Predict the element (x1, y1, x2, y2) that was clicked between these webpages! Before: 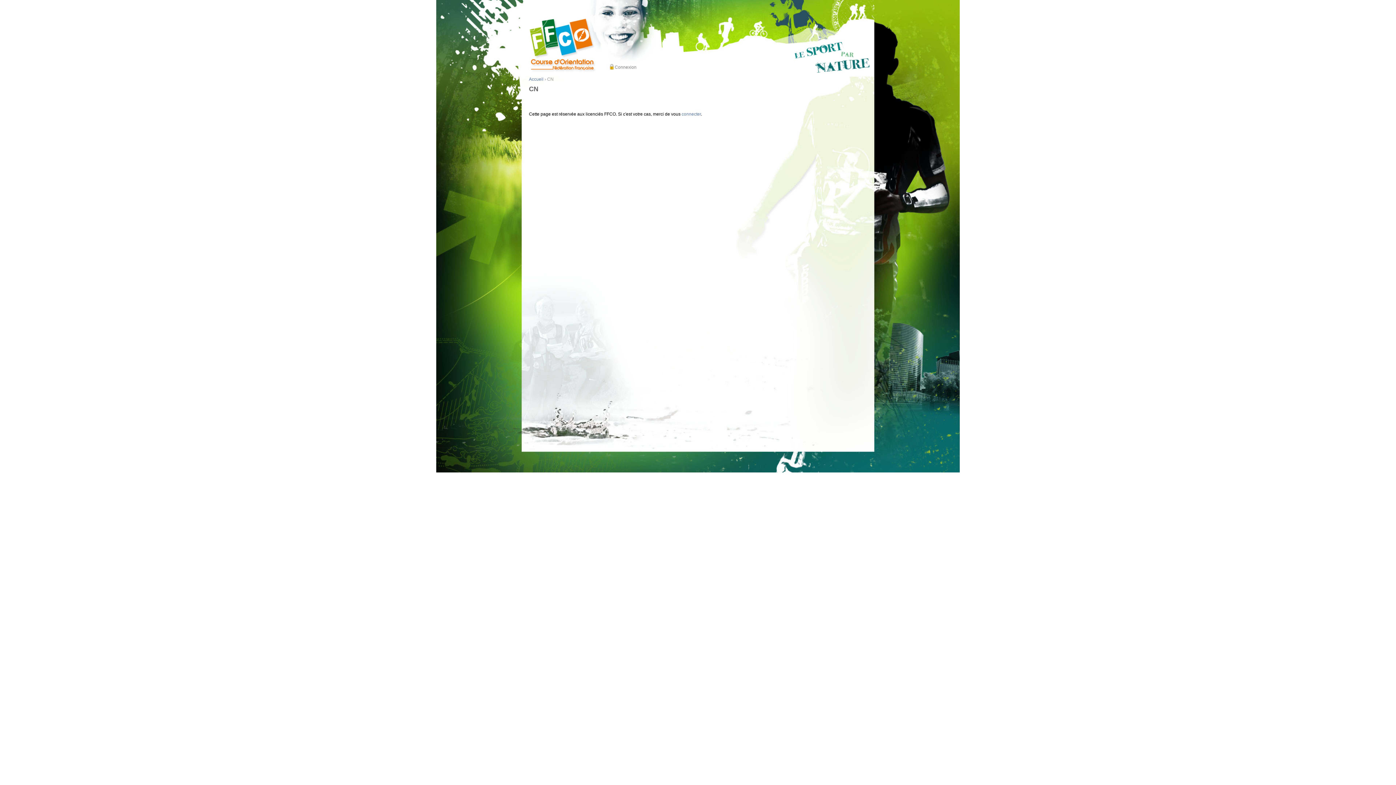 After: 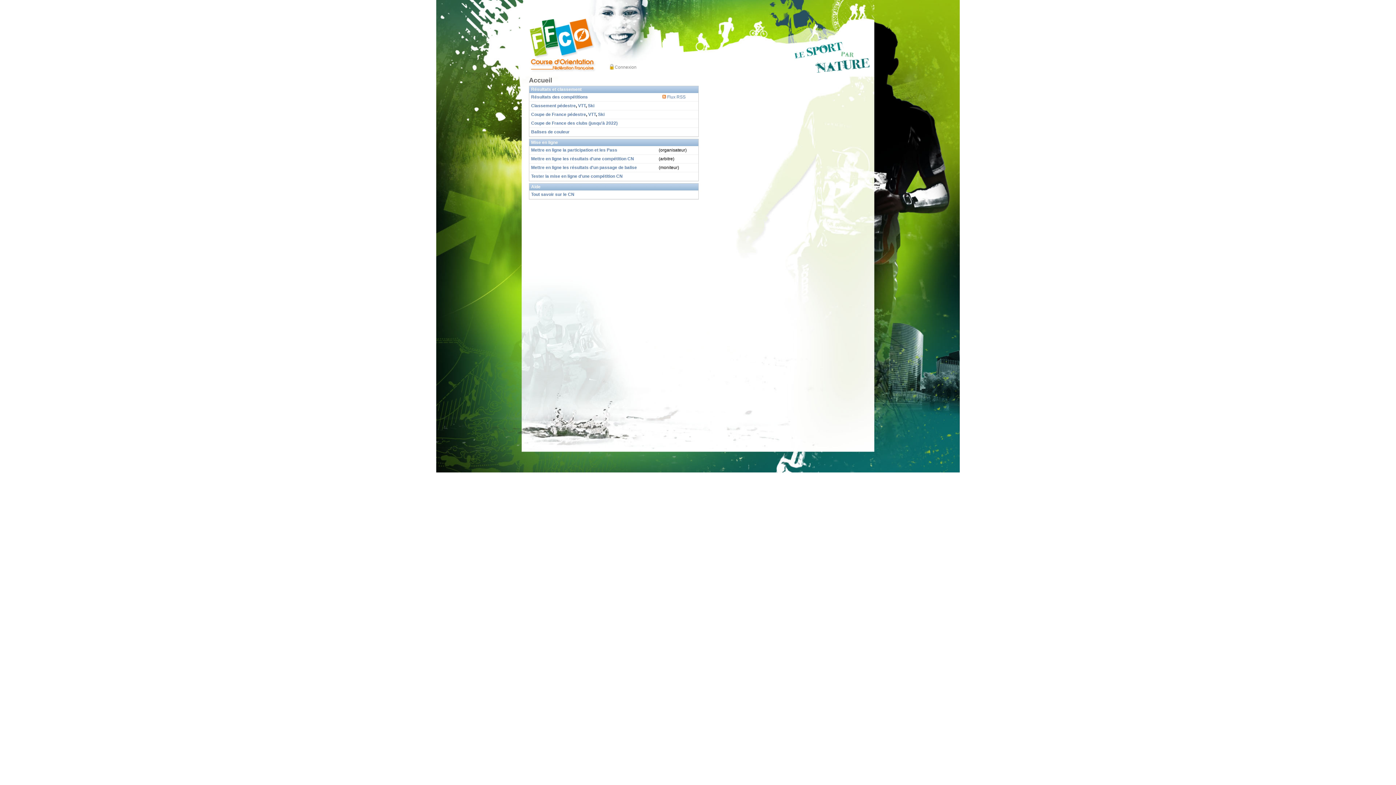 Action: label: Accueil bbox: (529, 76, 543, 81)